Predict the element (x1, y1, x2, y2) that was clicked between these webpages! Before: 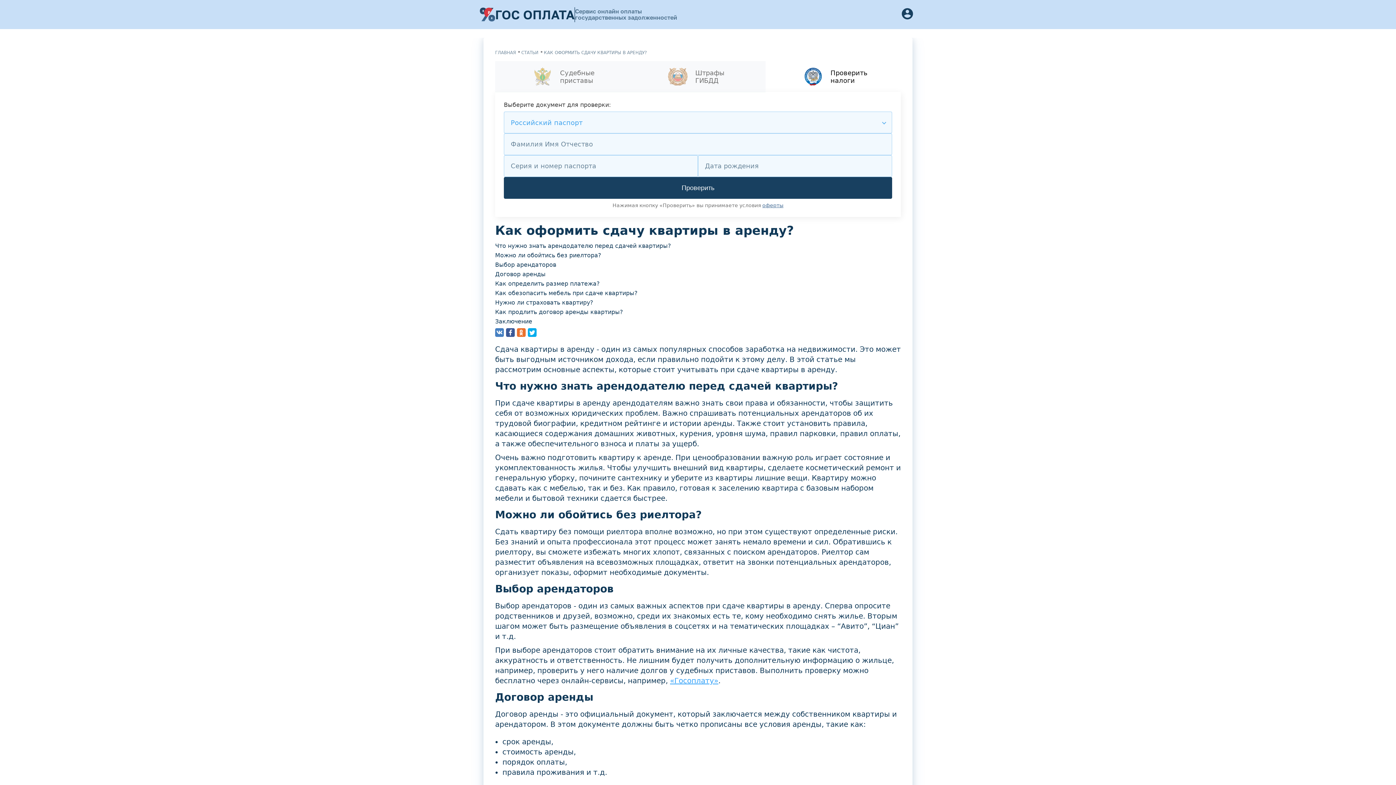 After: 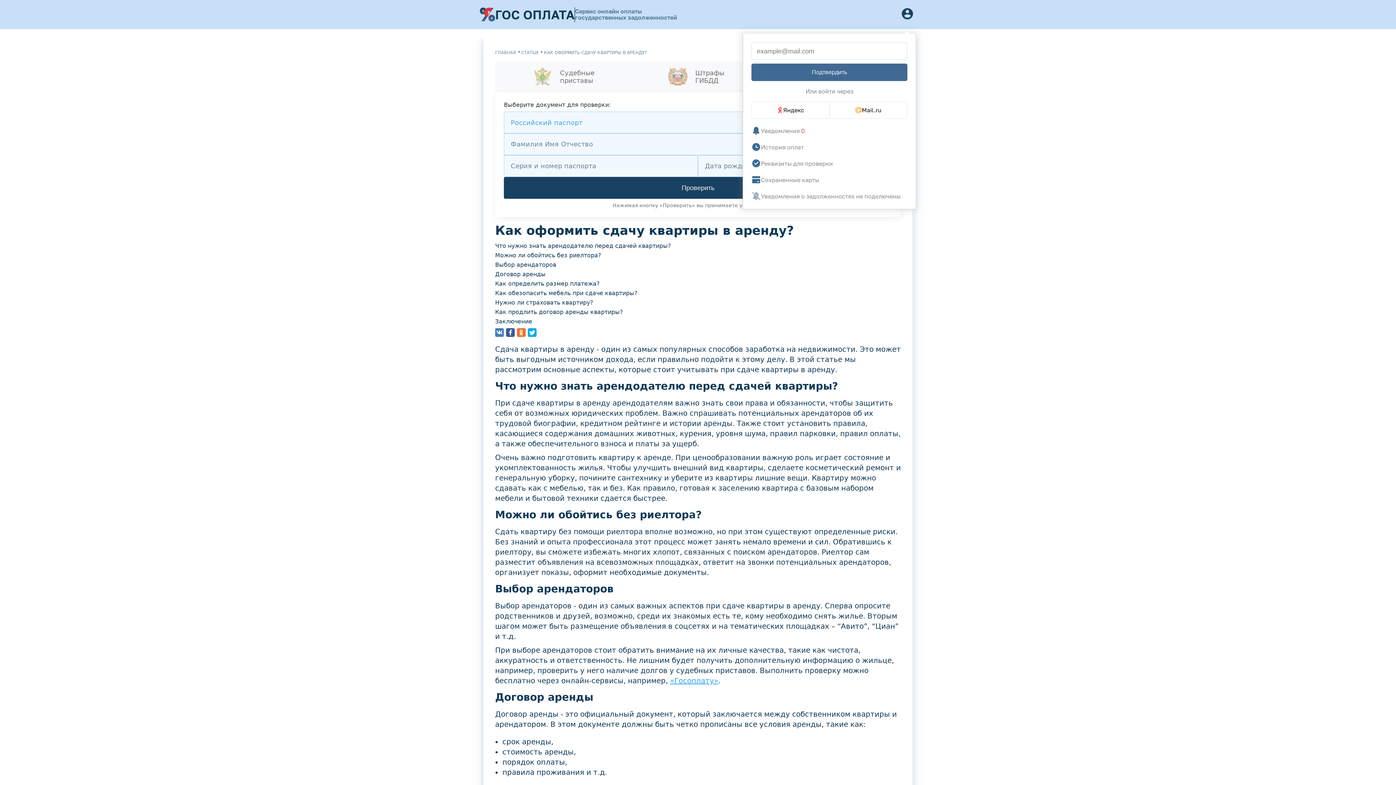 Action: bbox: (898, 6, 916, 22)